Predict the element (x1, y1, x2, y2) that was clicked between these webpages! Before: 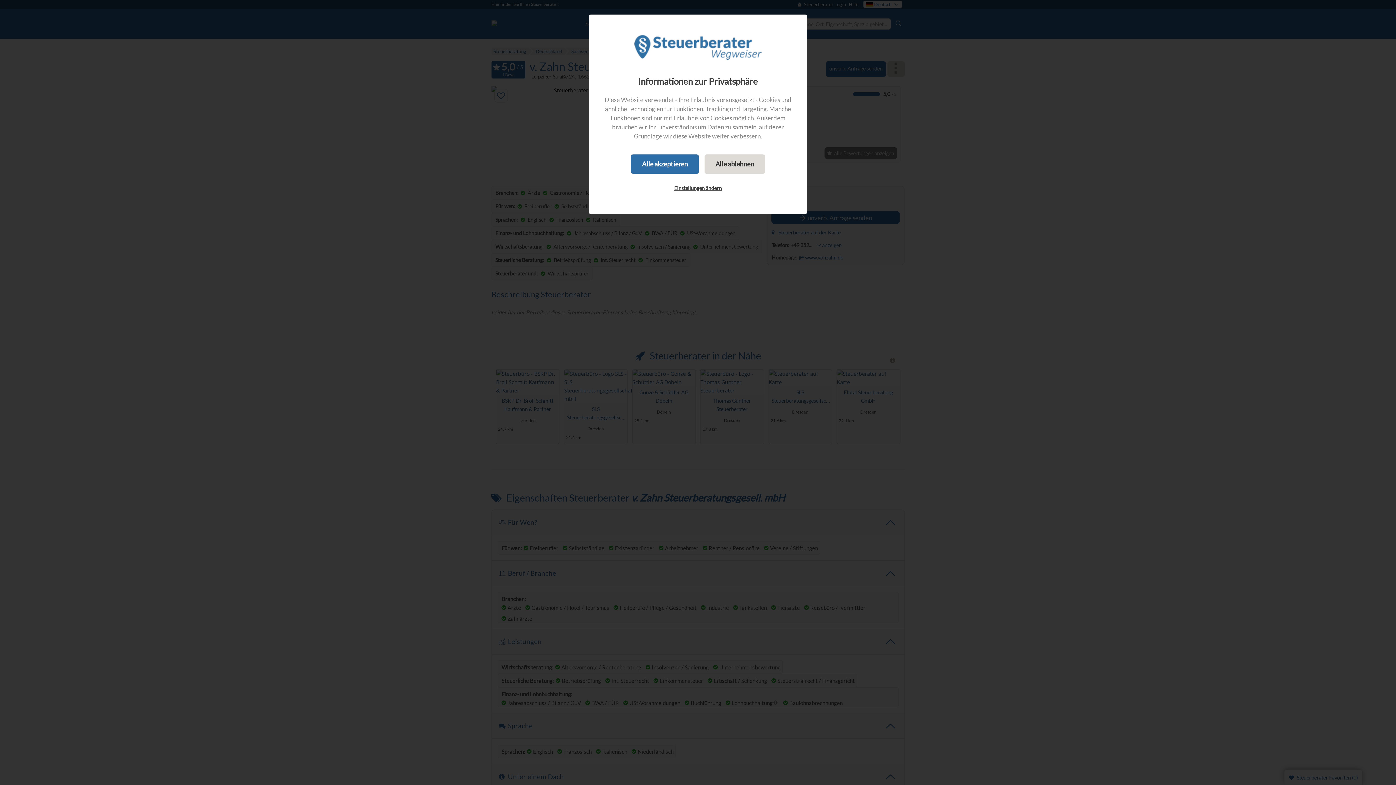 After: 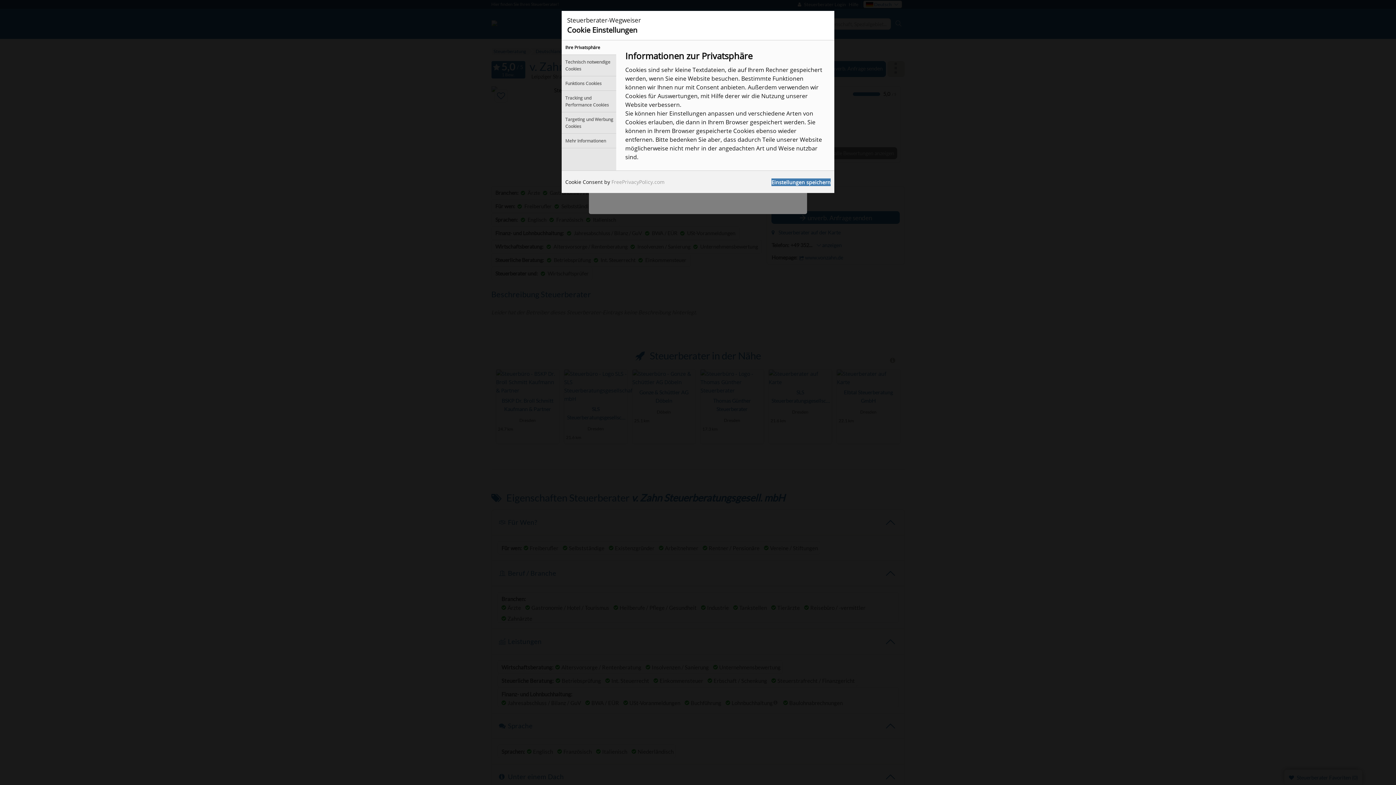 Action: bbox: (663, 179, 732, 196) label: Einstellungen ändern